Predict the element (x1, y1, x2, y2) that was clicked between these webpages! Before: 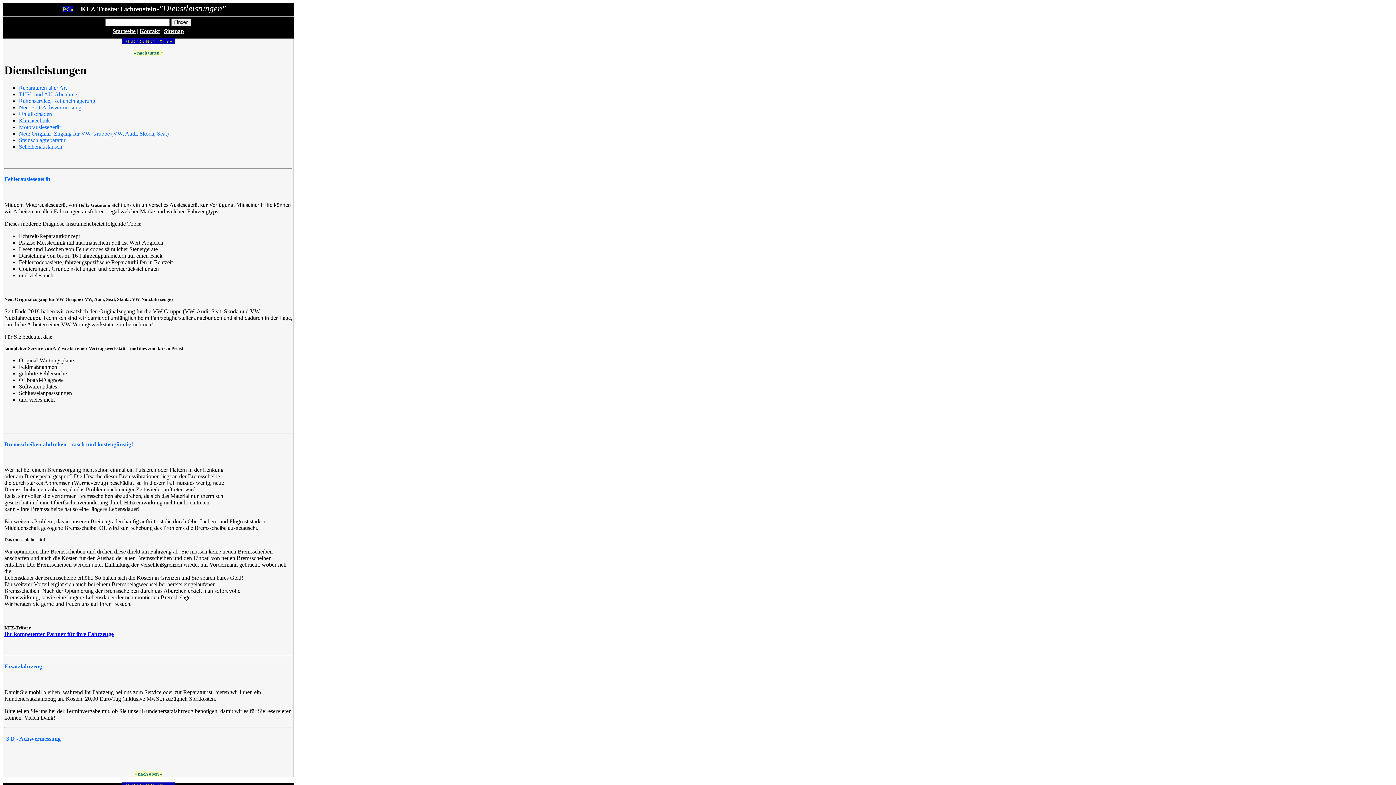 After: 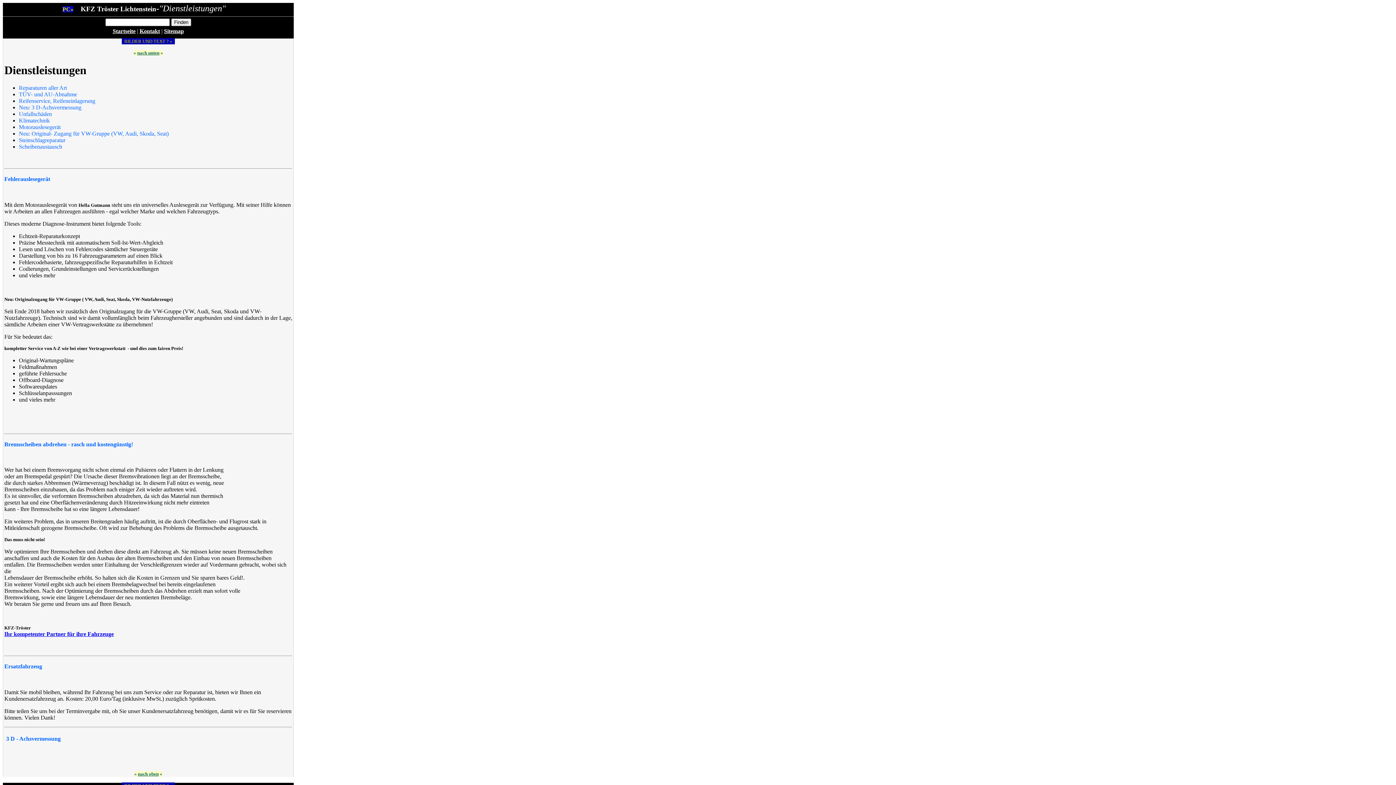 Action: bbox: (4, 662, 42, 670) label: Ersatzfahrzeug